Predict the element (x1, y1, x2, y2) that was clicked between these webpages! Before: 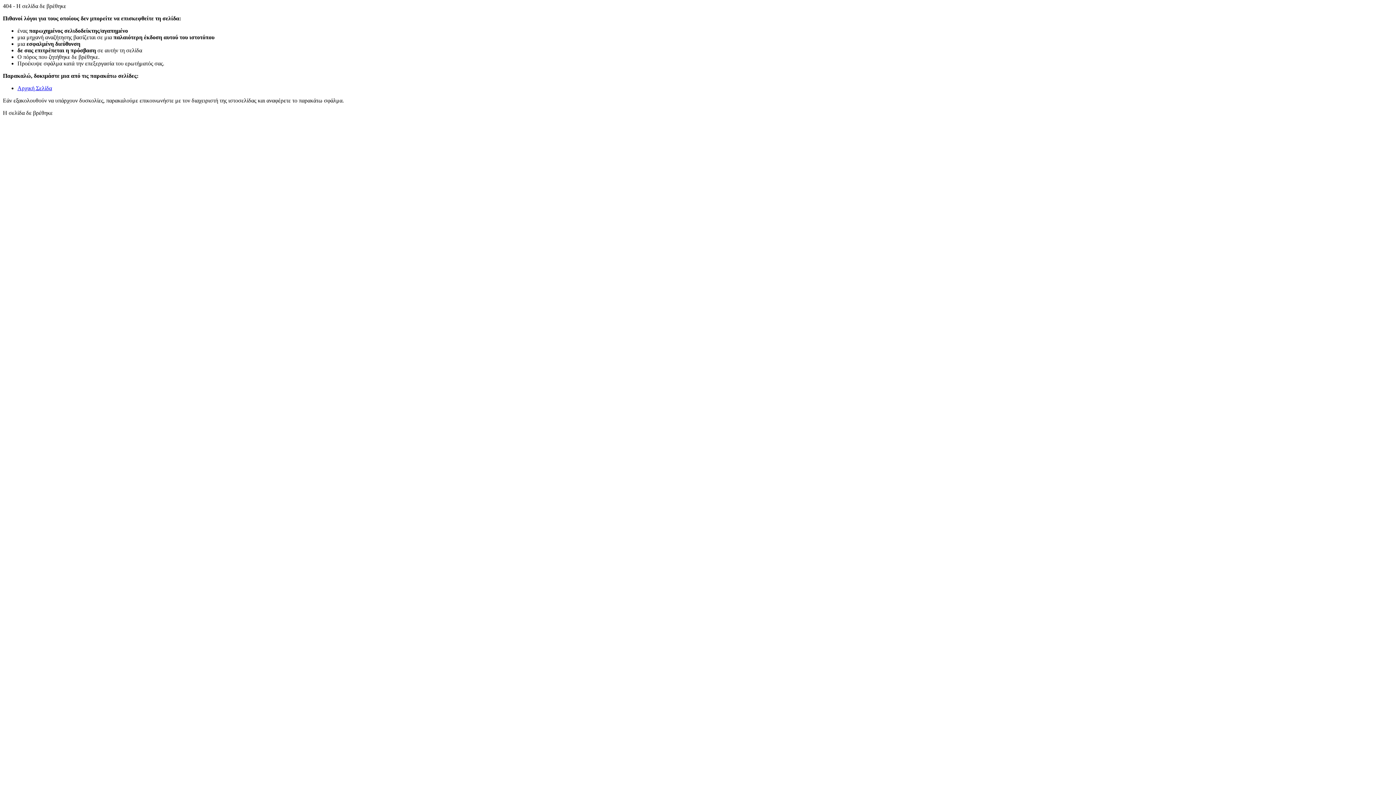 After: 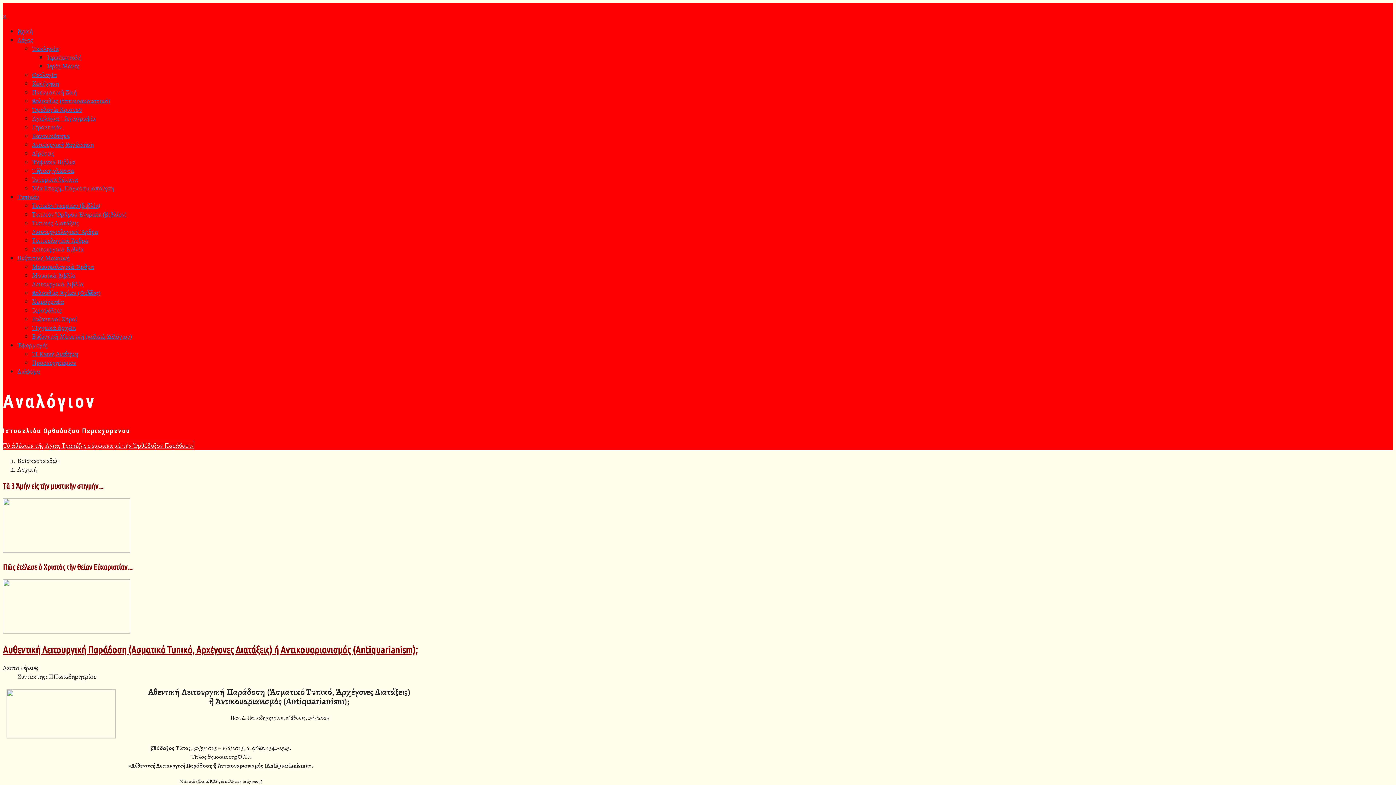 Action: label: Αρχική Σελίδα bbox: (17, 85, 52, 91)